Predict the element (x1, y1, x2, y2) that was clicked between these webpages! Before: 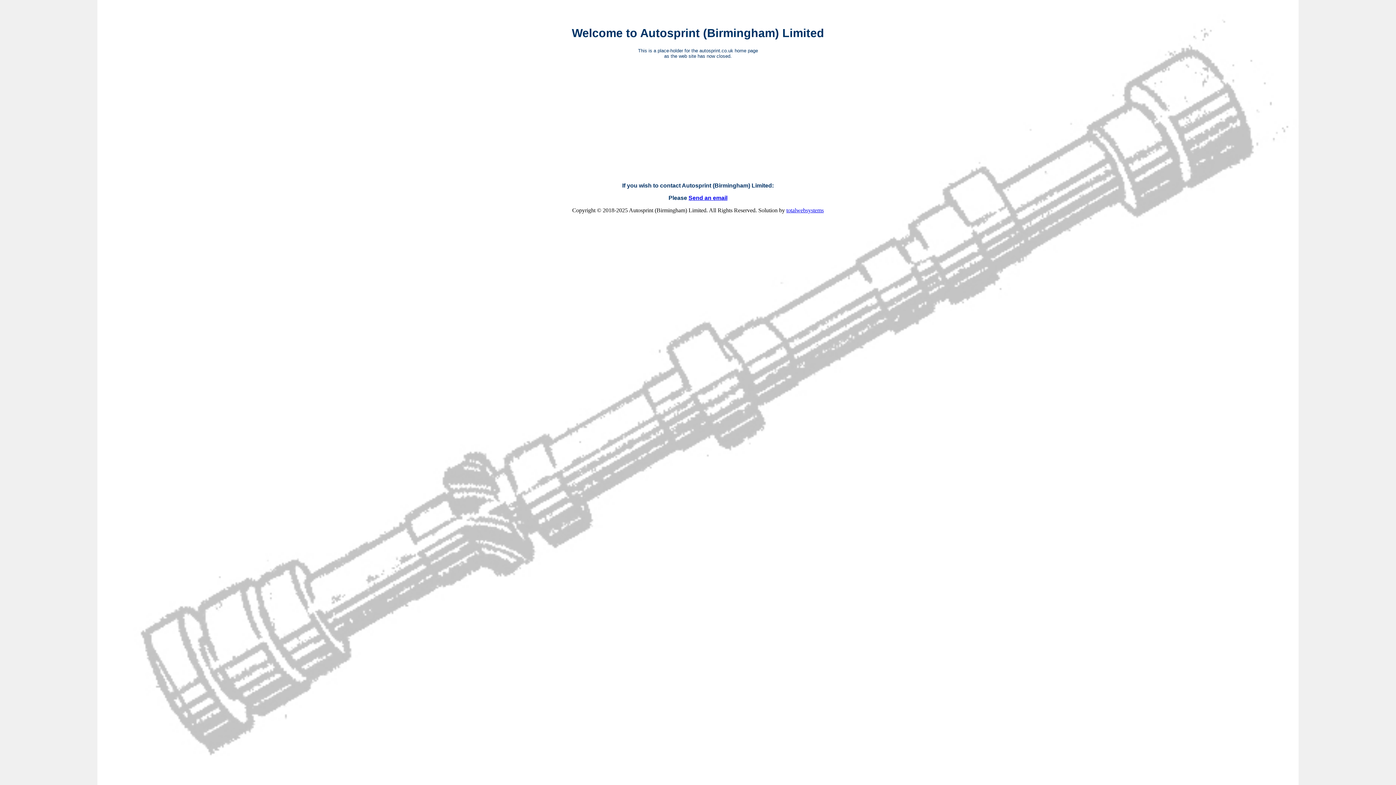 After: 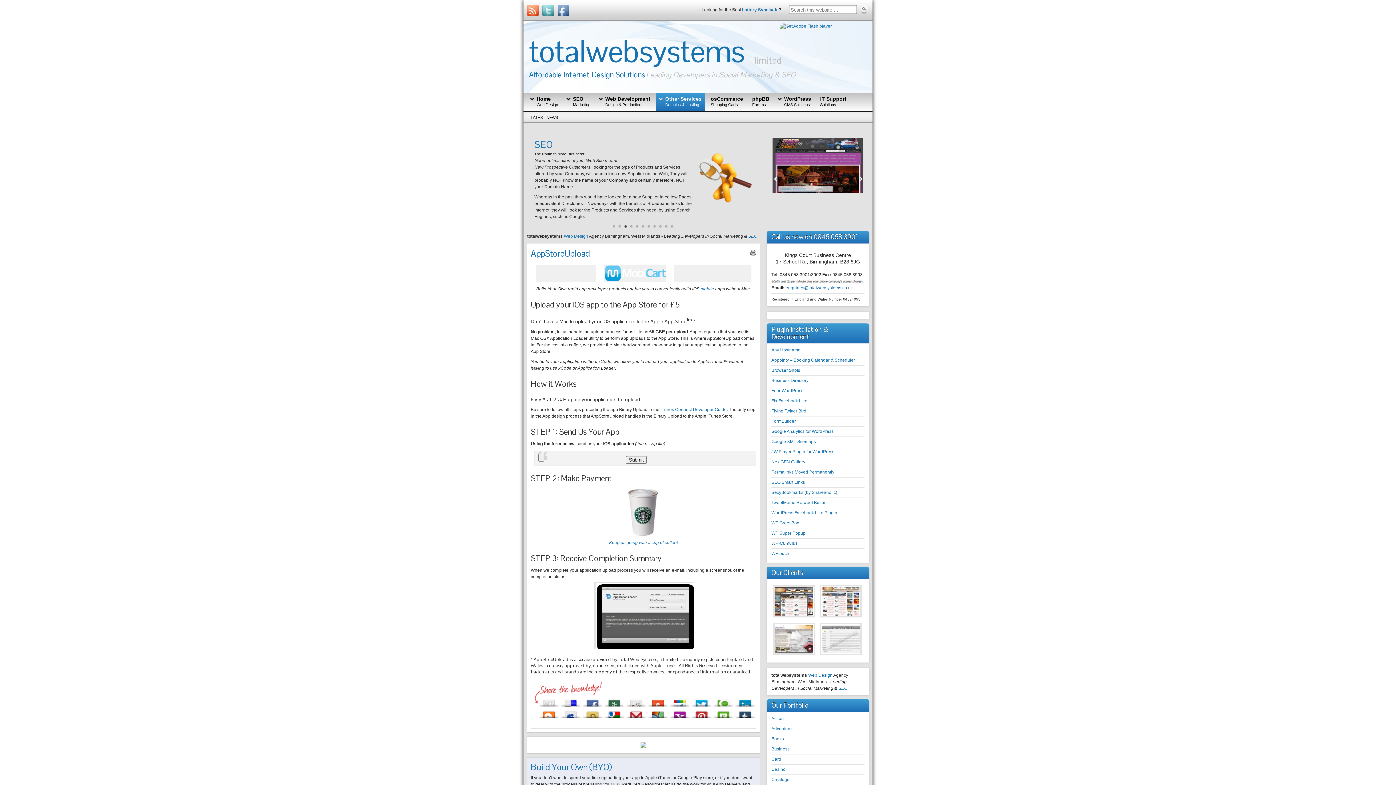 Action: label: totalwebsystems bbox: (786, 207, 824, 213)